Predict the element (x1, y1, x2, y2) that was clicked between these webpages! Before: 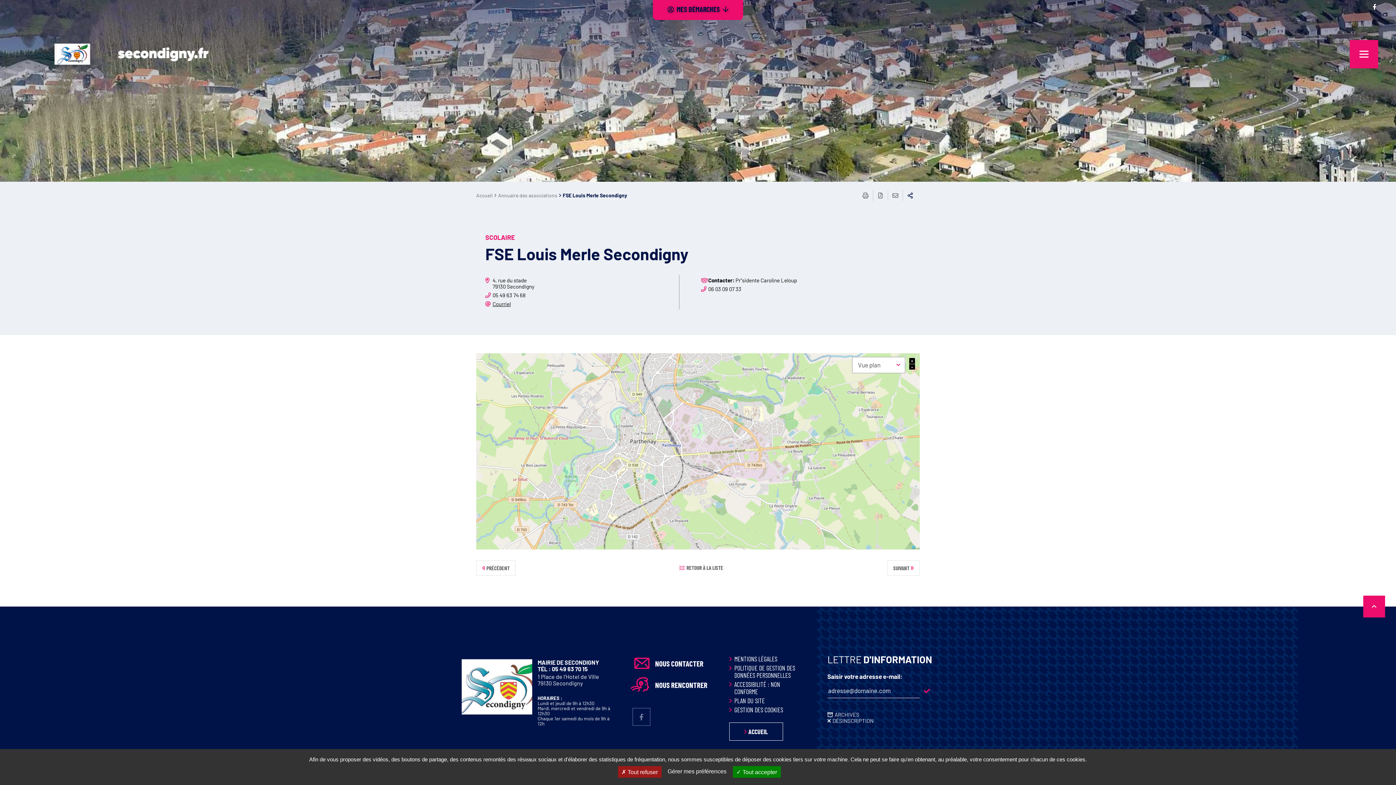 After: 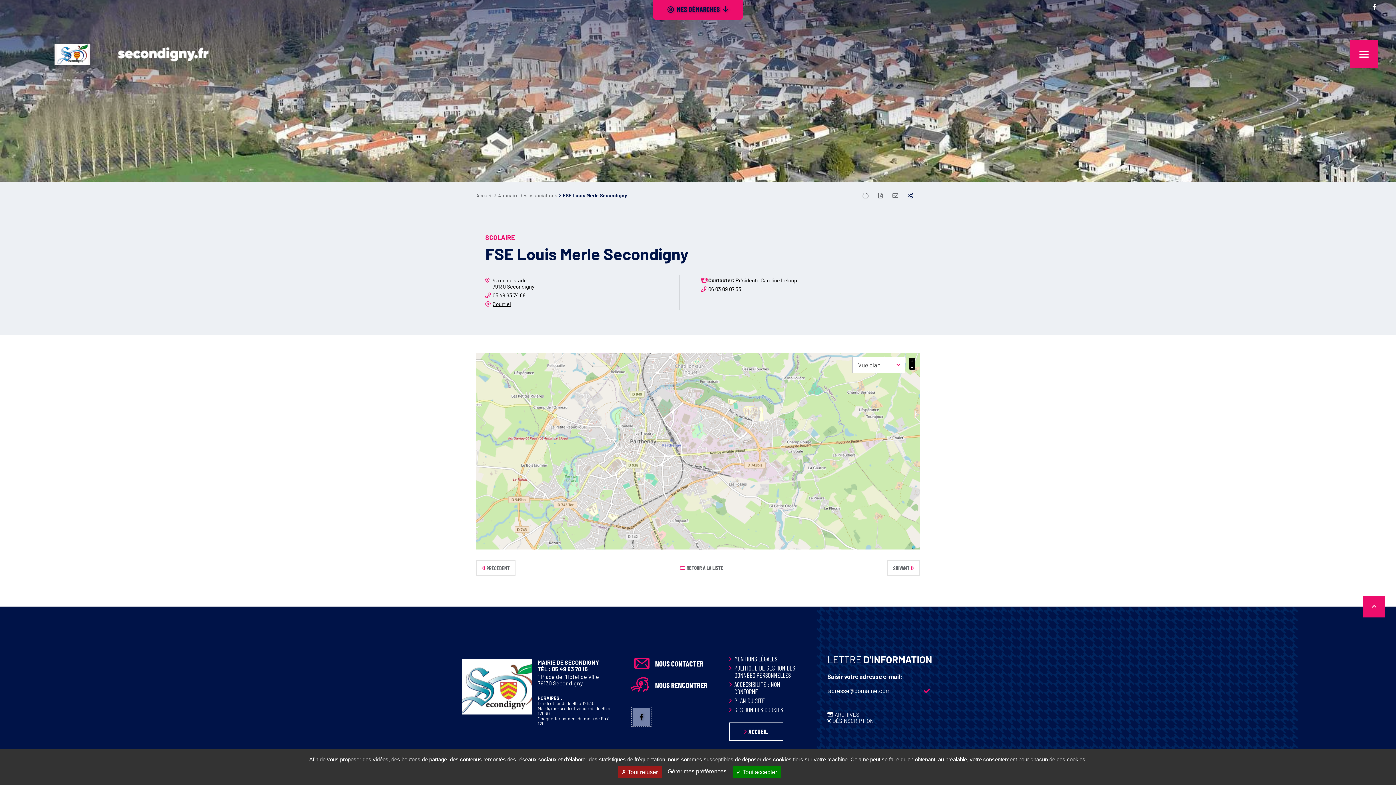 Action: bbox: (632, 708, 650, 726) label: Facebook